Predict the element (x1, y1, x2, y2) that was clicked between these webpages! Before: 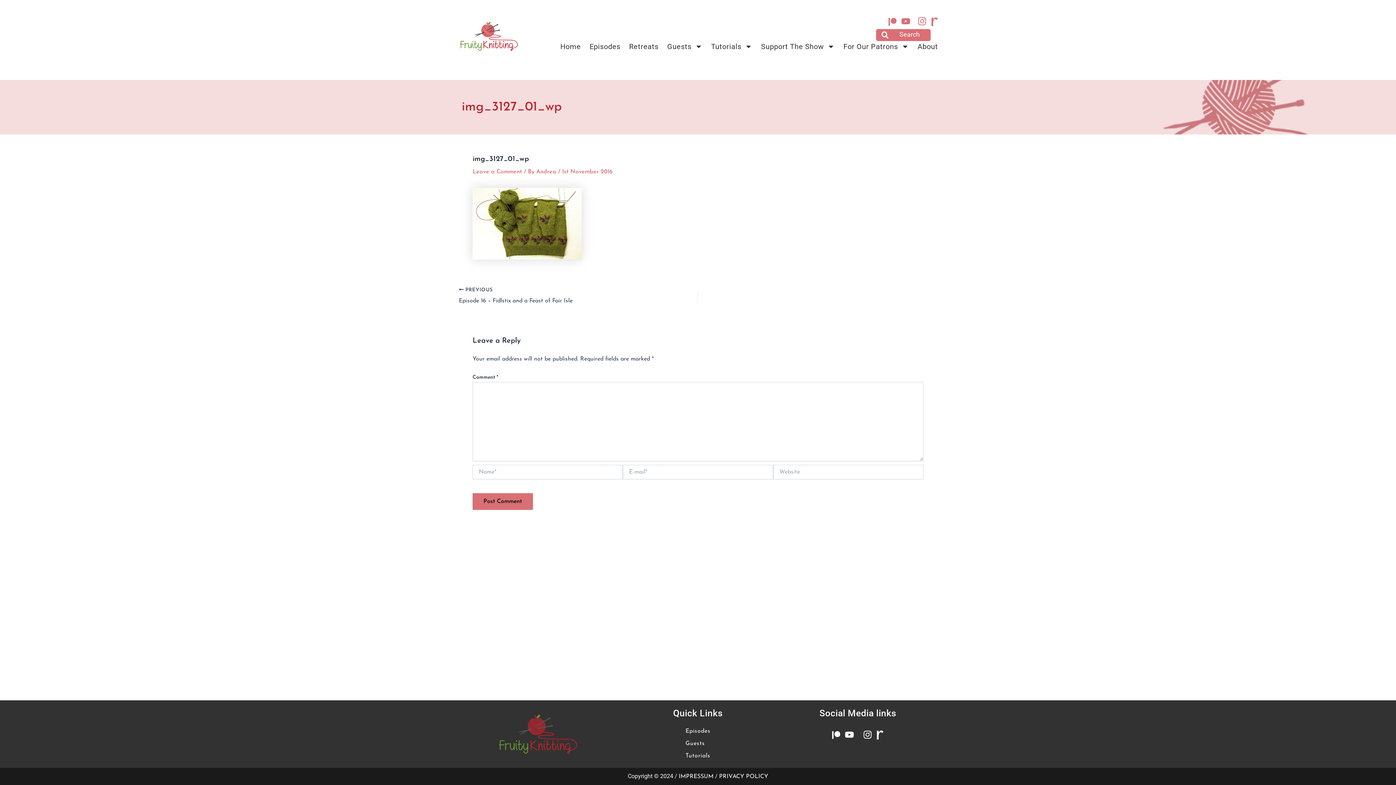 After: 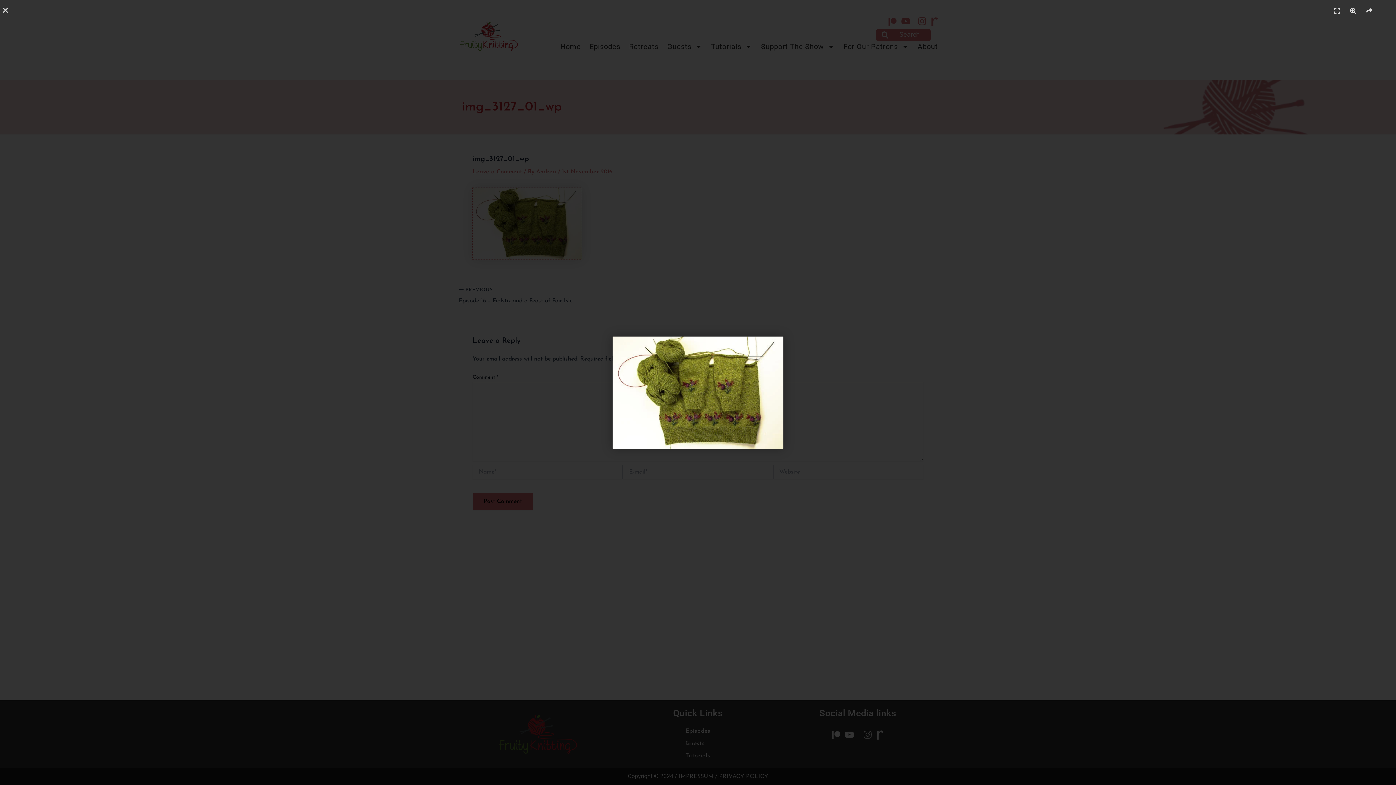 Action: bbox: (472, 220, 581, 226)